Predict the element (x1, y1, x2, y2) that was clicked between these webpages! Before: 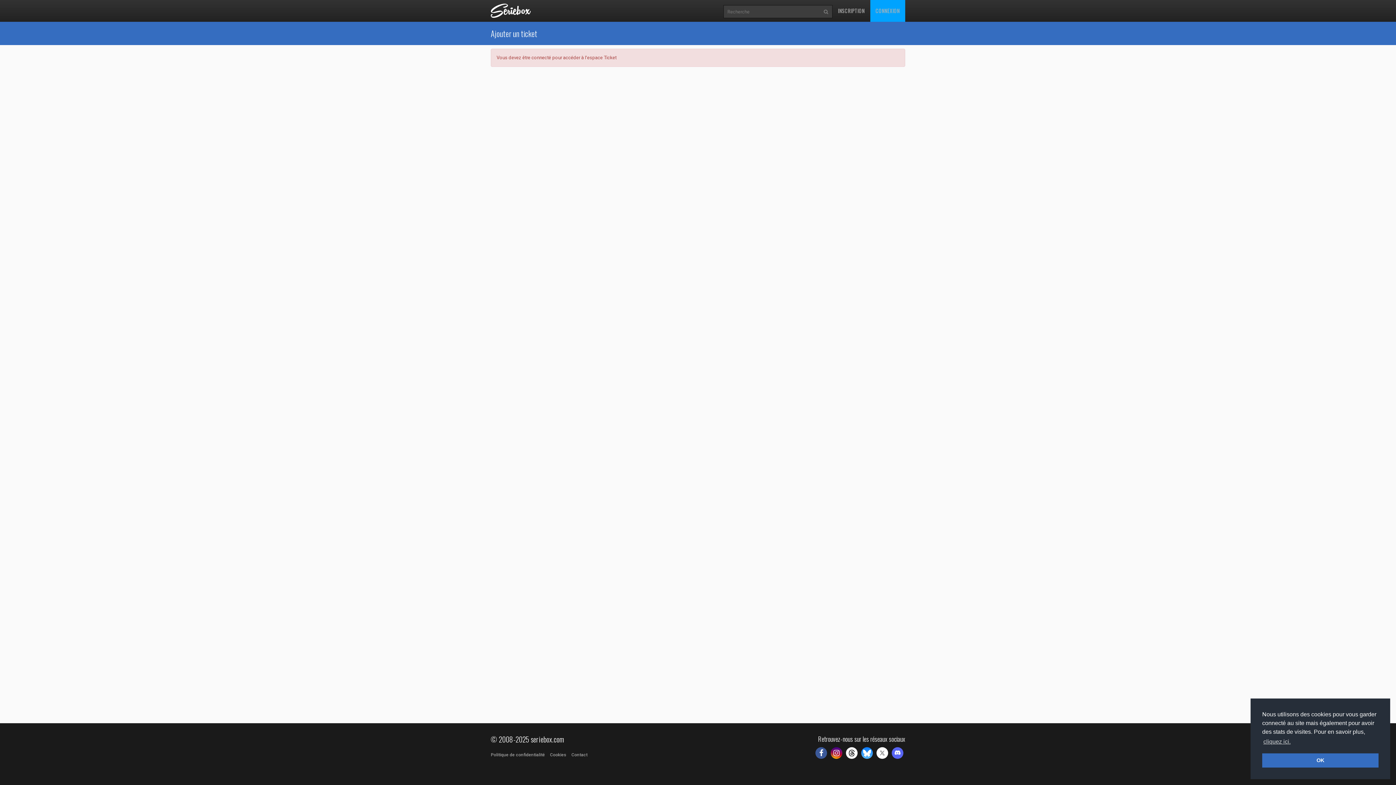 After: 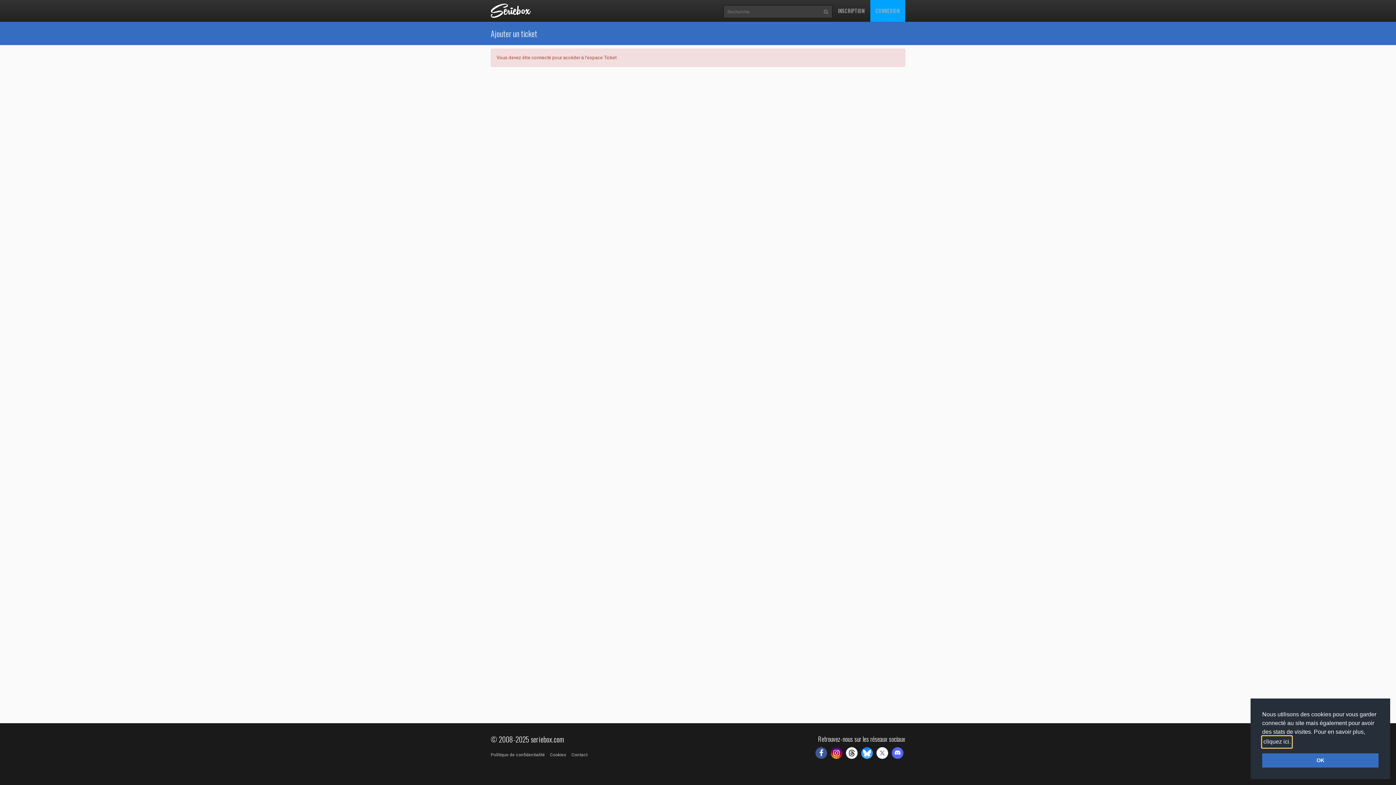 Action: label: learn more about cookies bbox: (1262, 736, 1292, 747)